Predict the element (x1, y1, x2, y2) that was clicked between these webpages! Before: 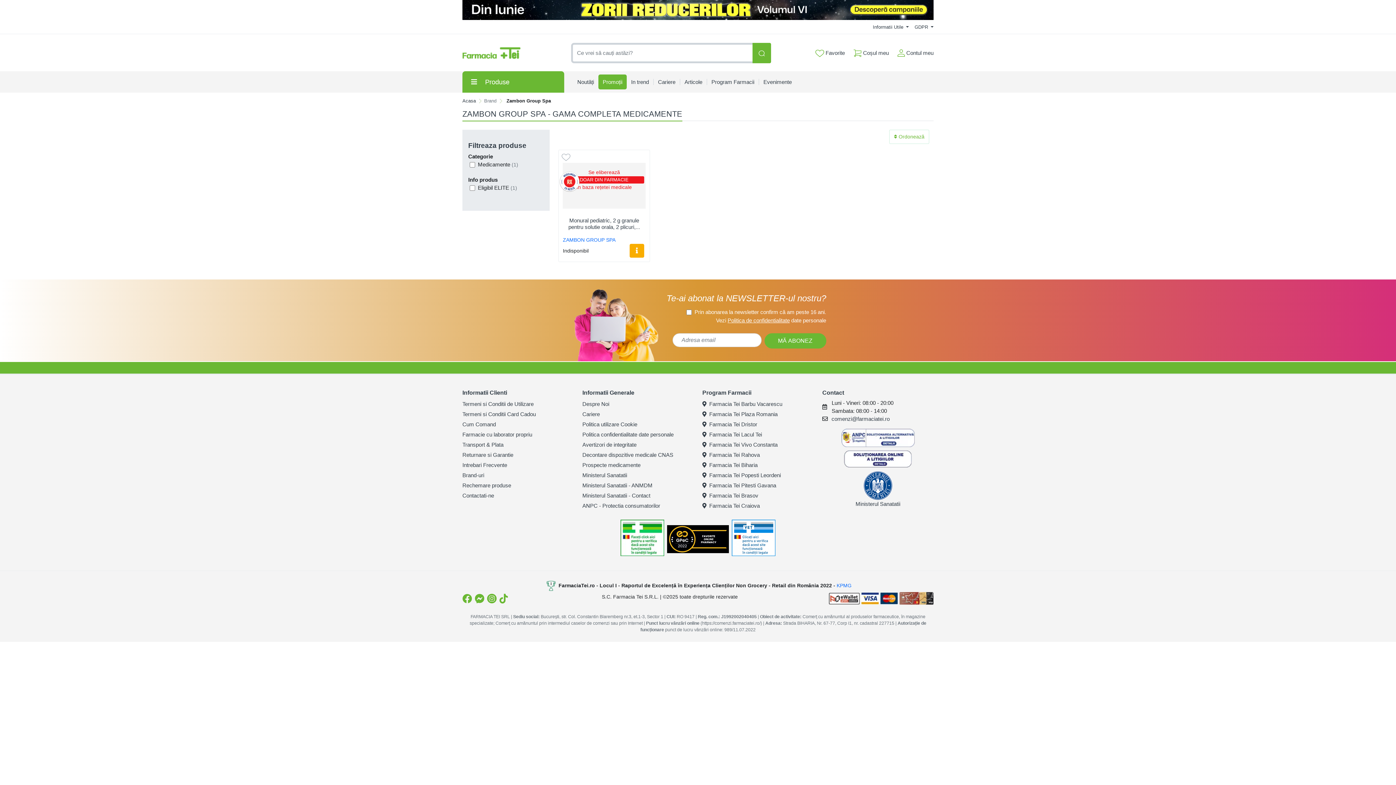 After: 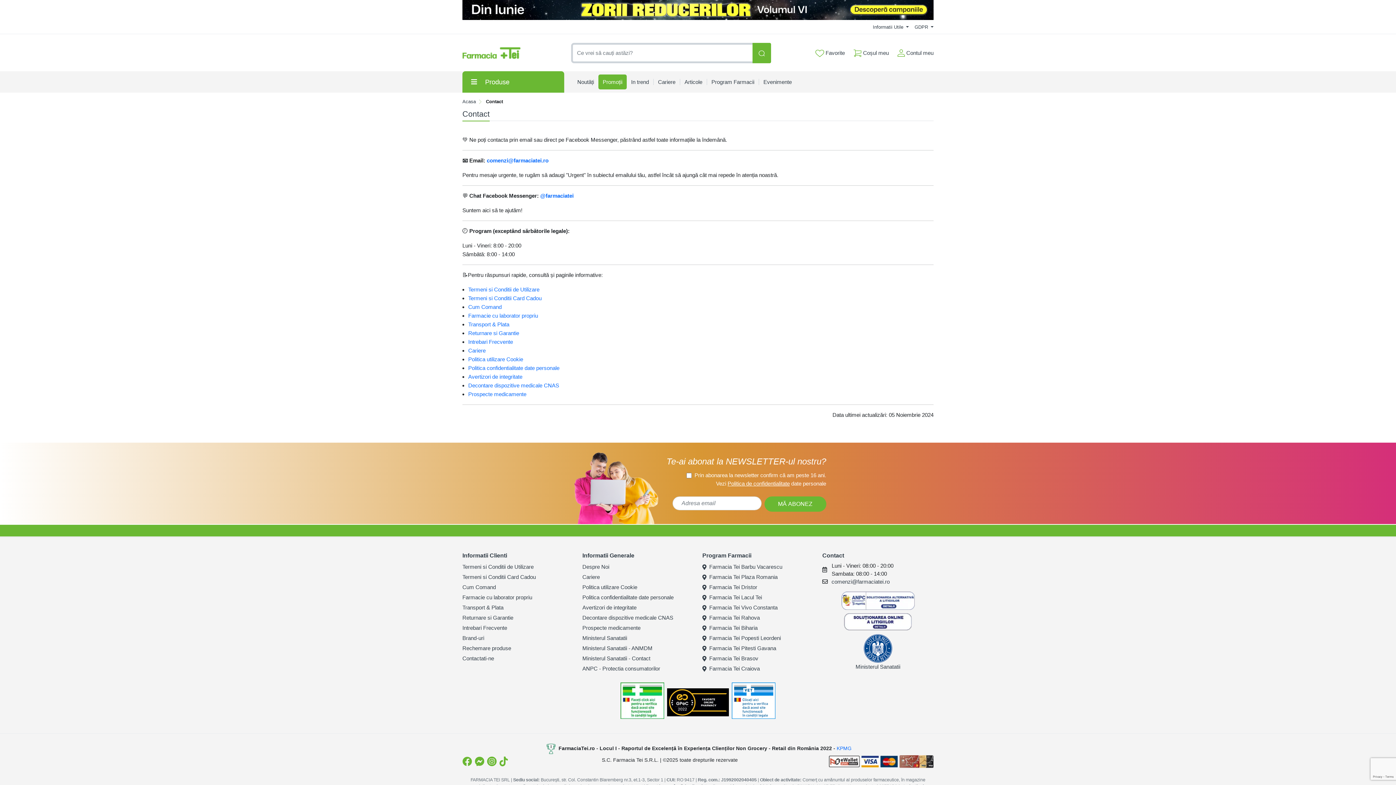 Action: label: Contactati-ne bbox: (462, 492, 494, 498)